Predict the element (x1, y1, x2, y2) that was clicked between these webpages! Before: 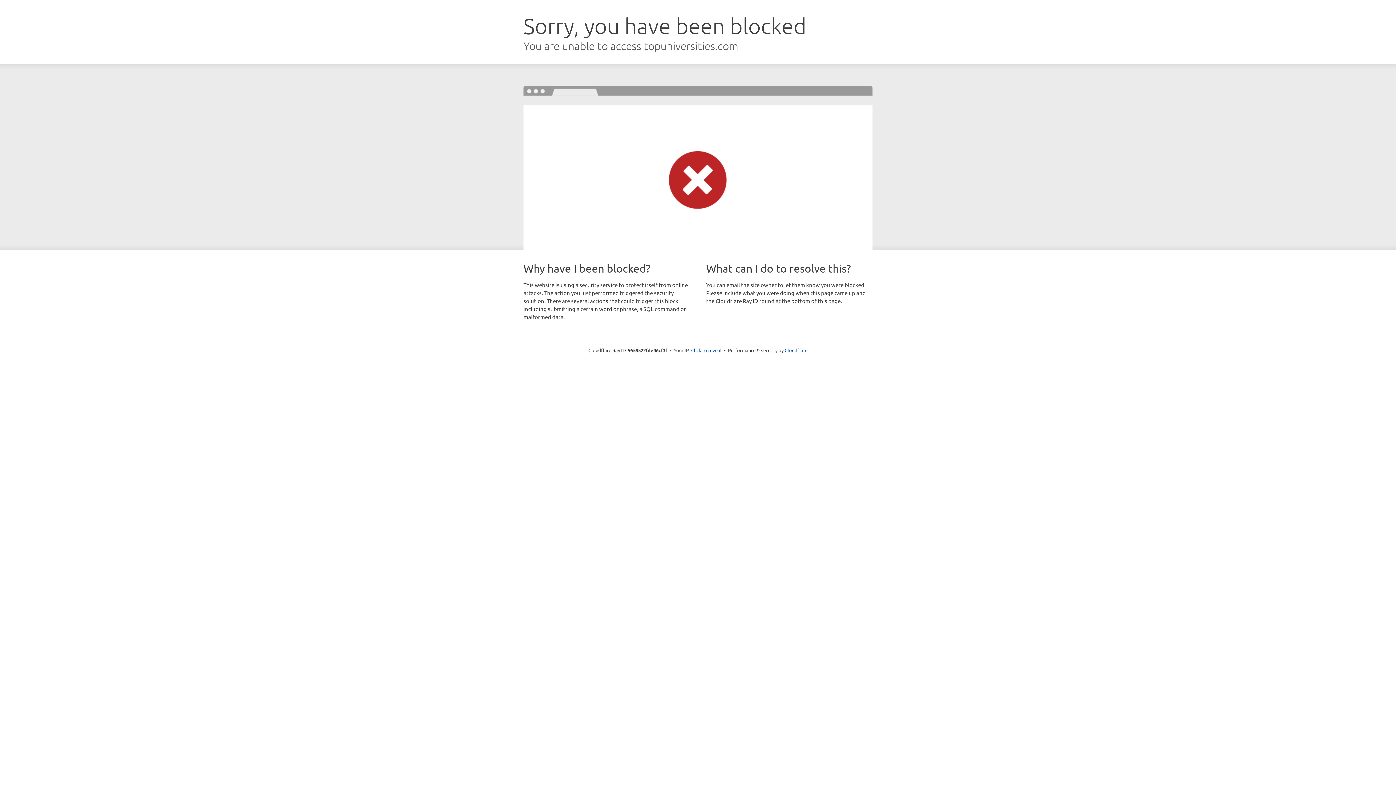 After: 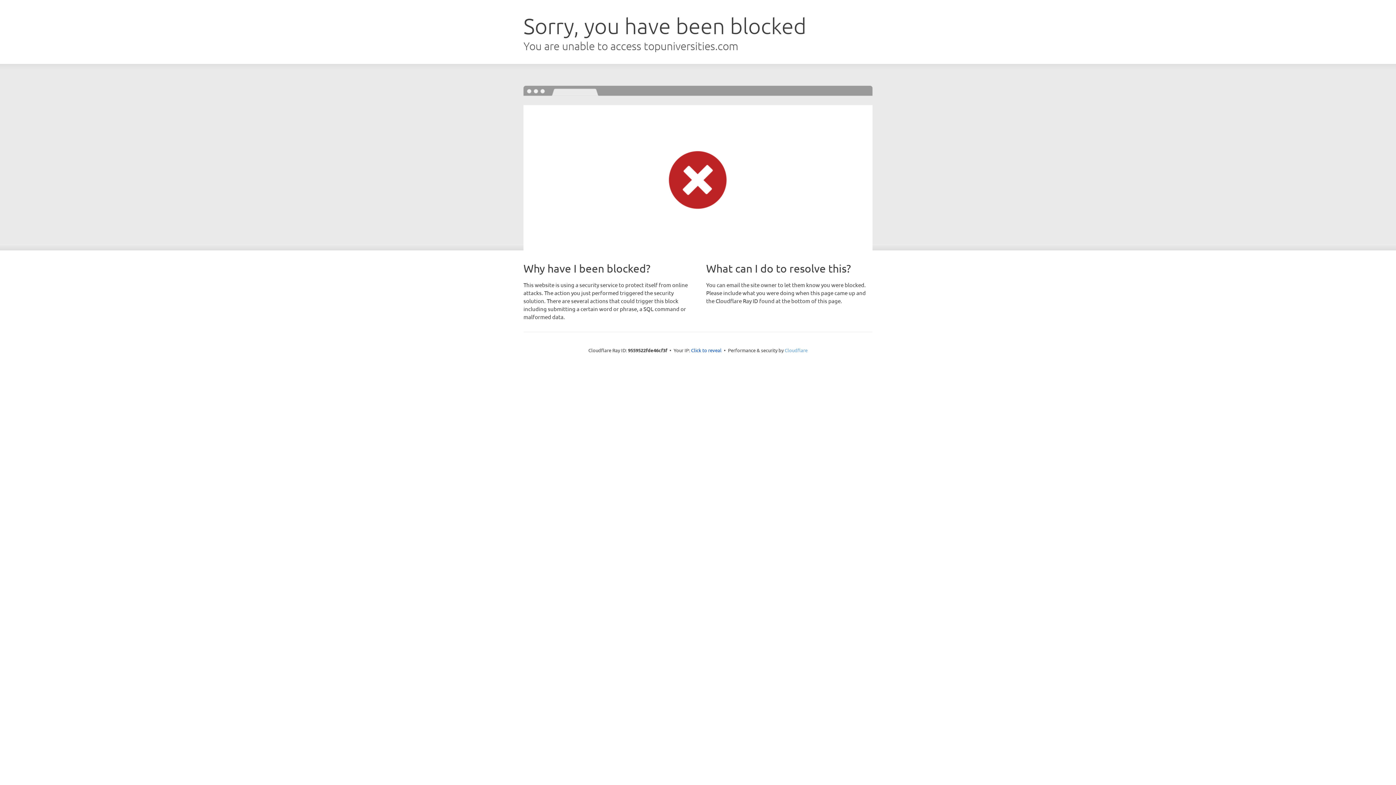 Action: label: Cloudflare bbox: (784, 347, 807, 353)